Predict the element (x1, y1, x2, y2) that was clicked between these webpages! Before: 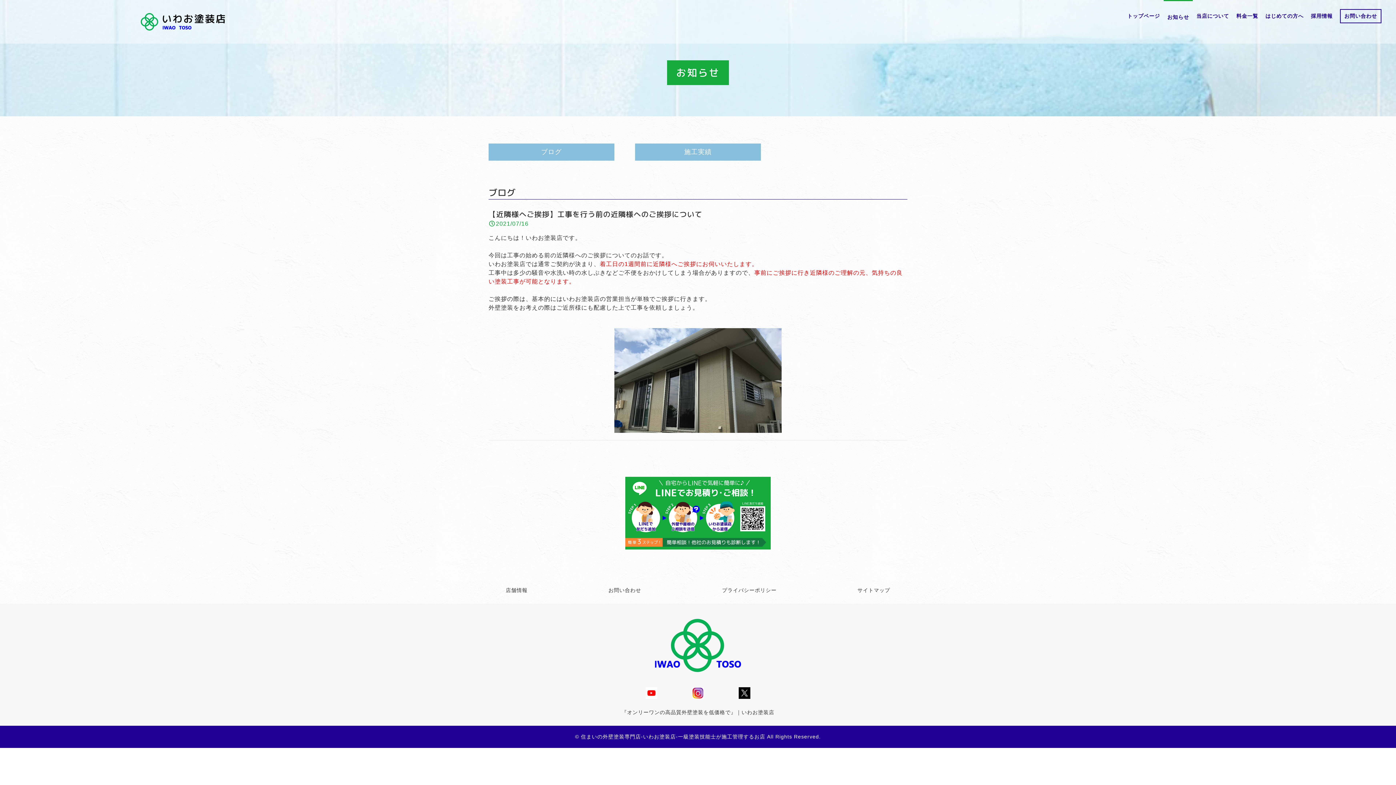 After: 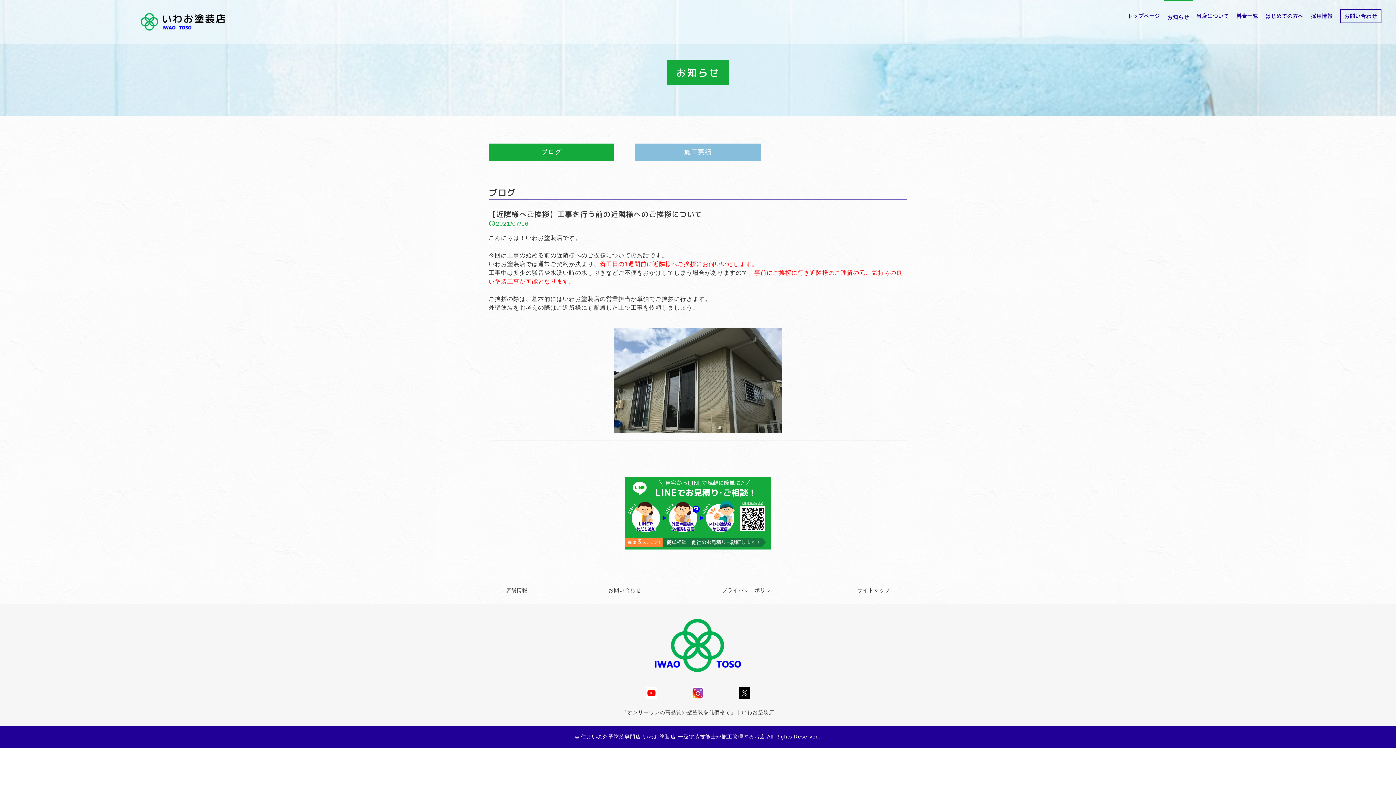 Action: bbox: (488, 143, 614, 160) label: ブログ